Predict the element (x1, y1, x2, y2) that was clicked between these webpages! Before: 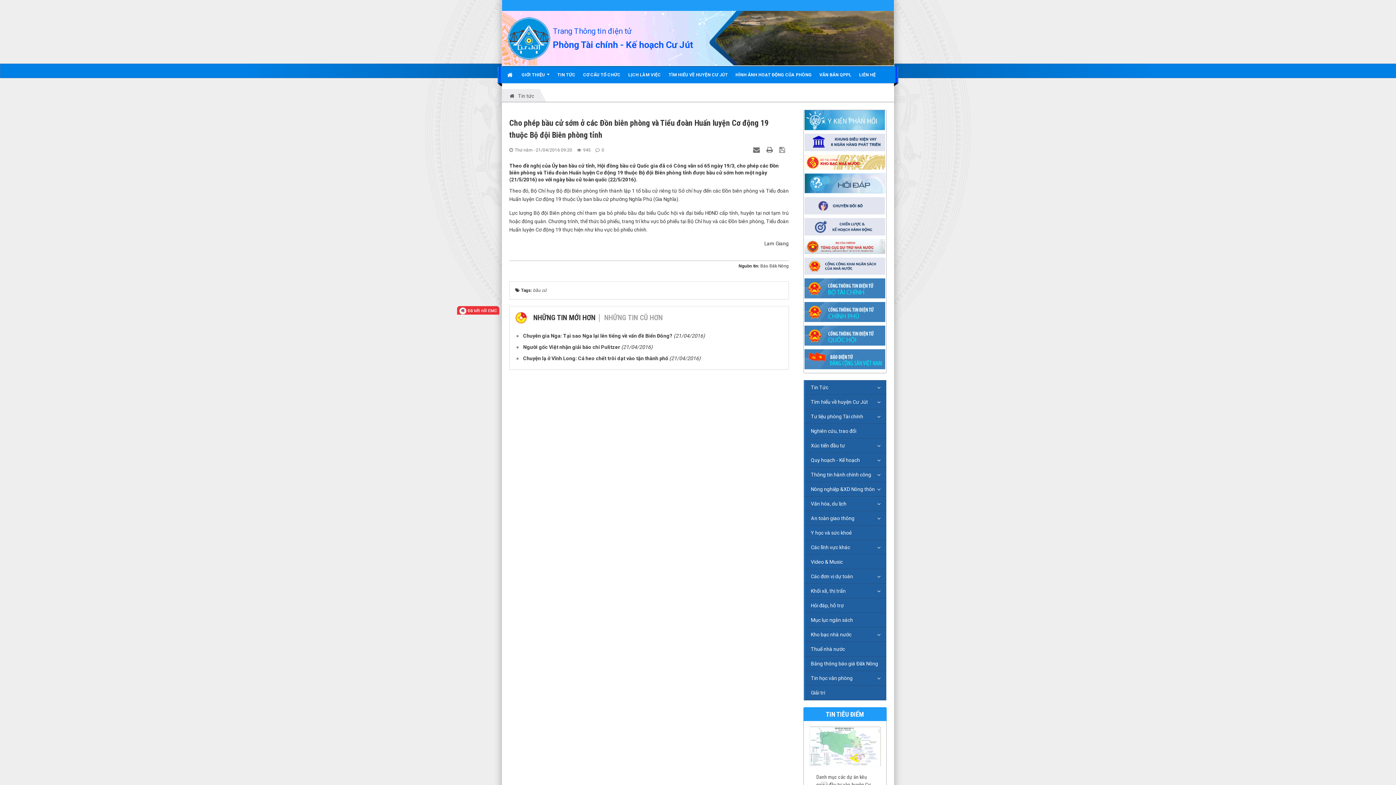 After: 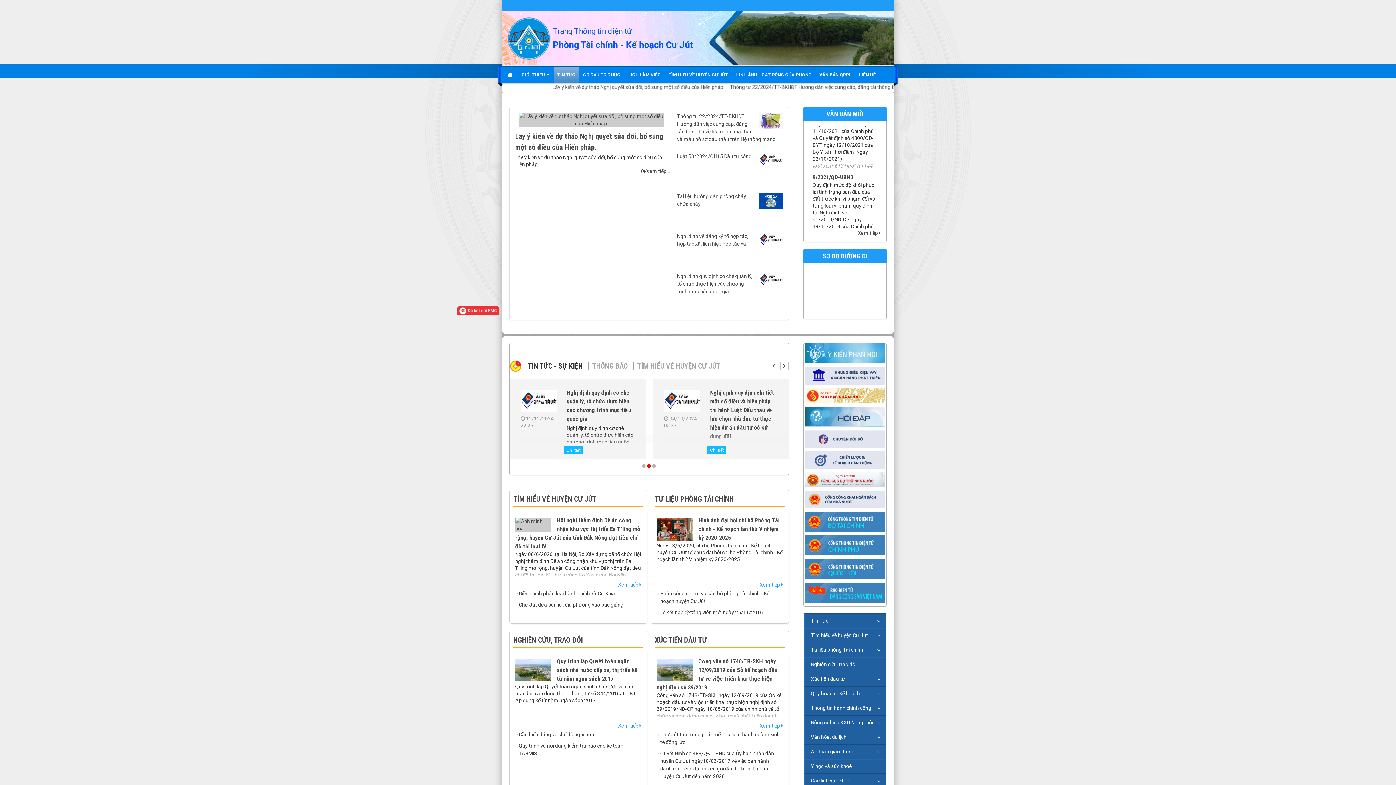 Action: bbox: (803, 380, 886, 394) label: Tin Tức